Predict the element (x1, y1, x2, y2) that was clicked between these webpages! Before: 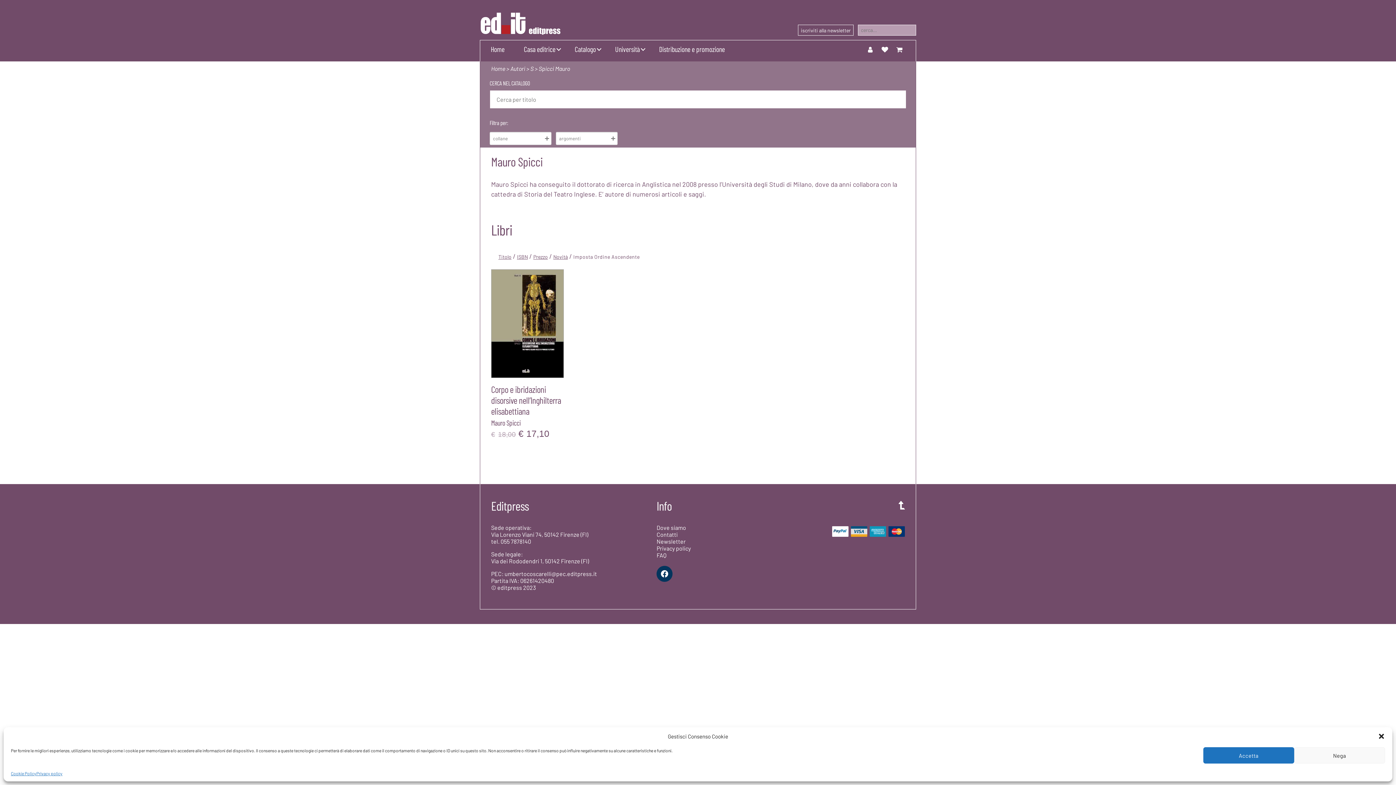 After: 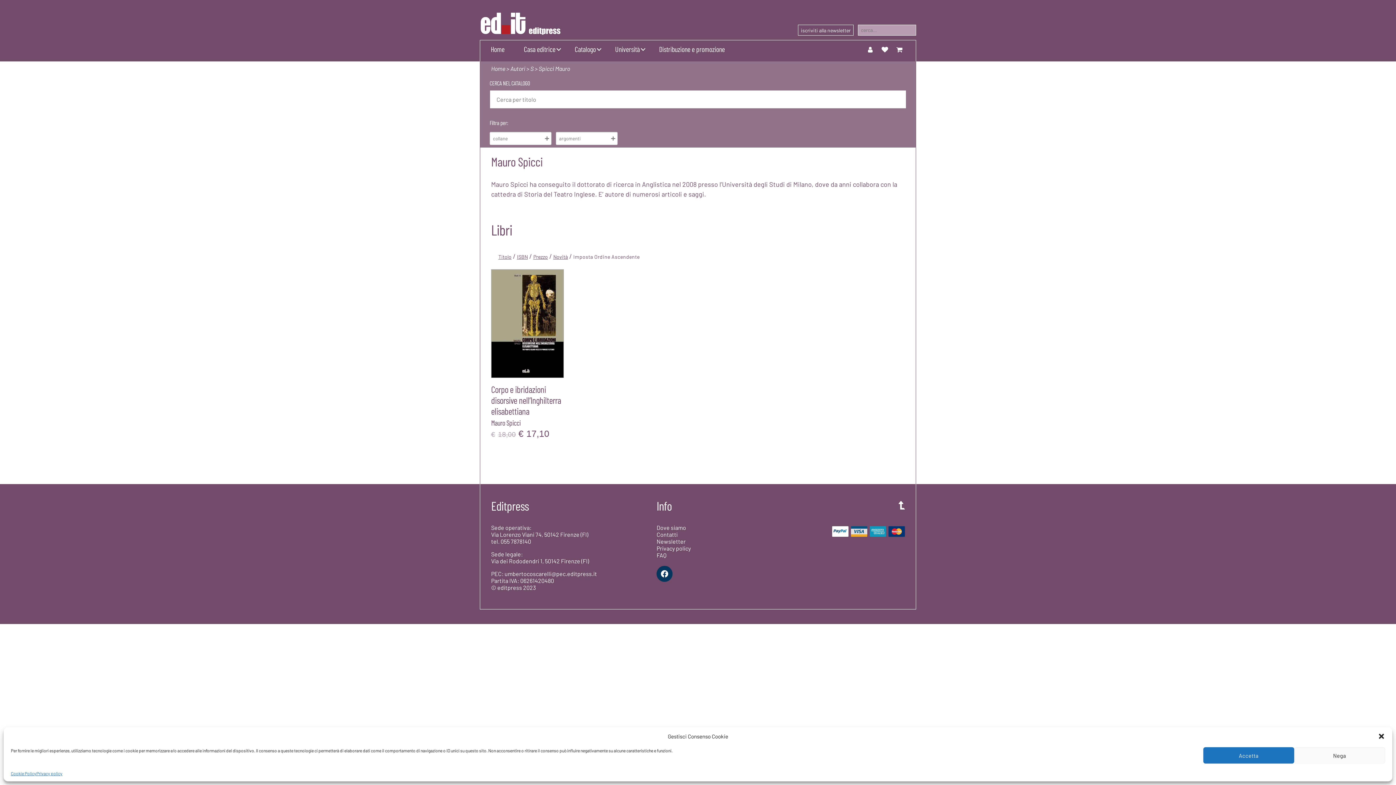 Action: bbox: (898, 498, 905, 512)